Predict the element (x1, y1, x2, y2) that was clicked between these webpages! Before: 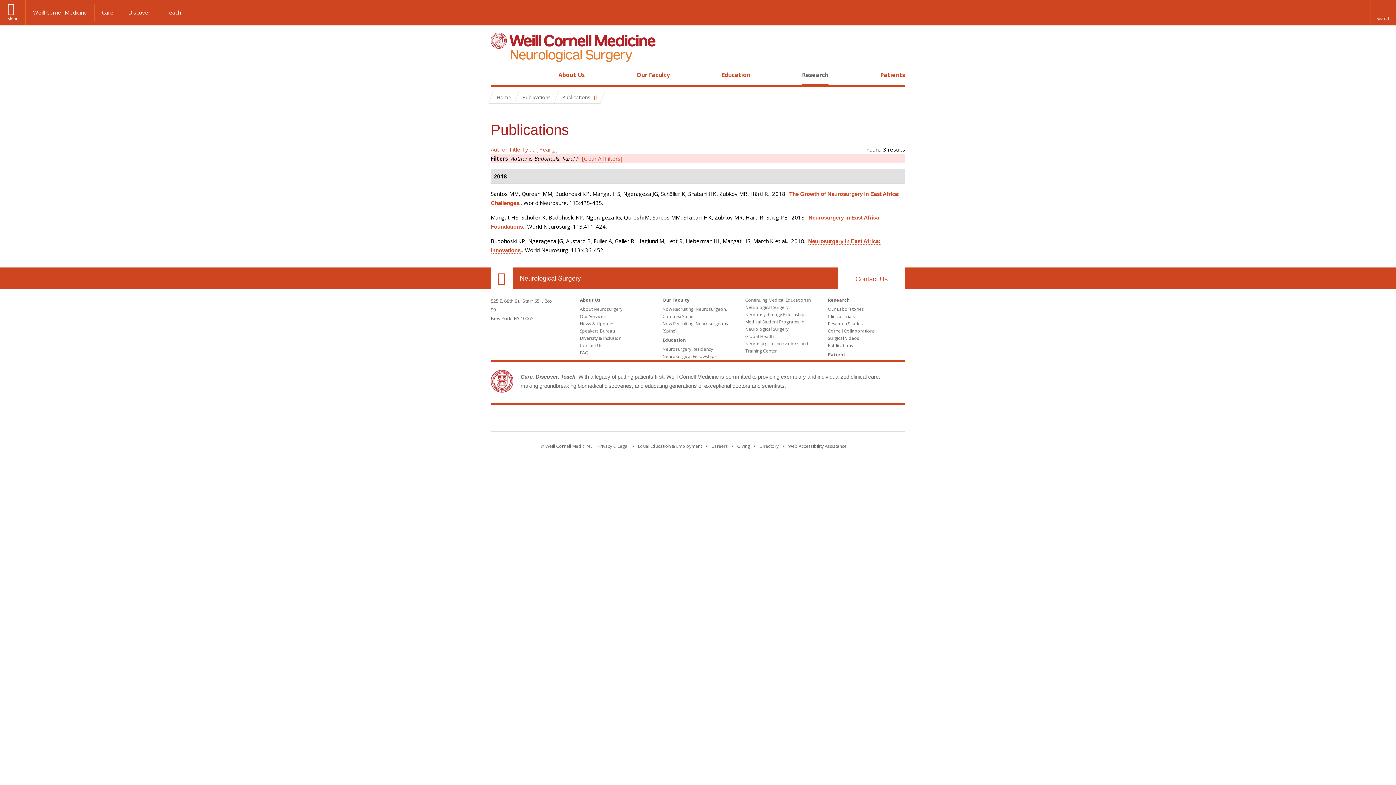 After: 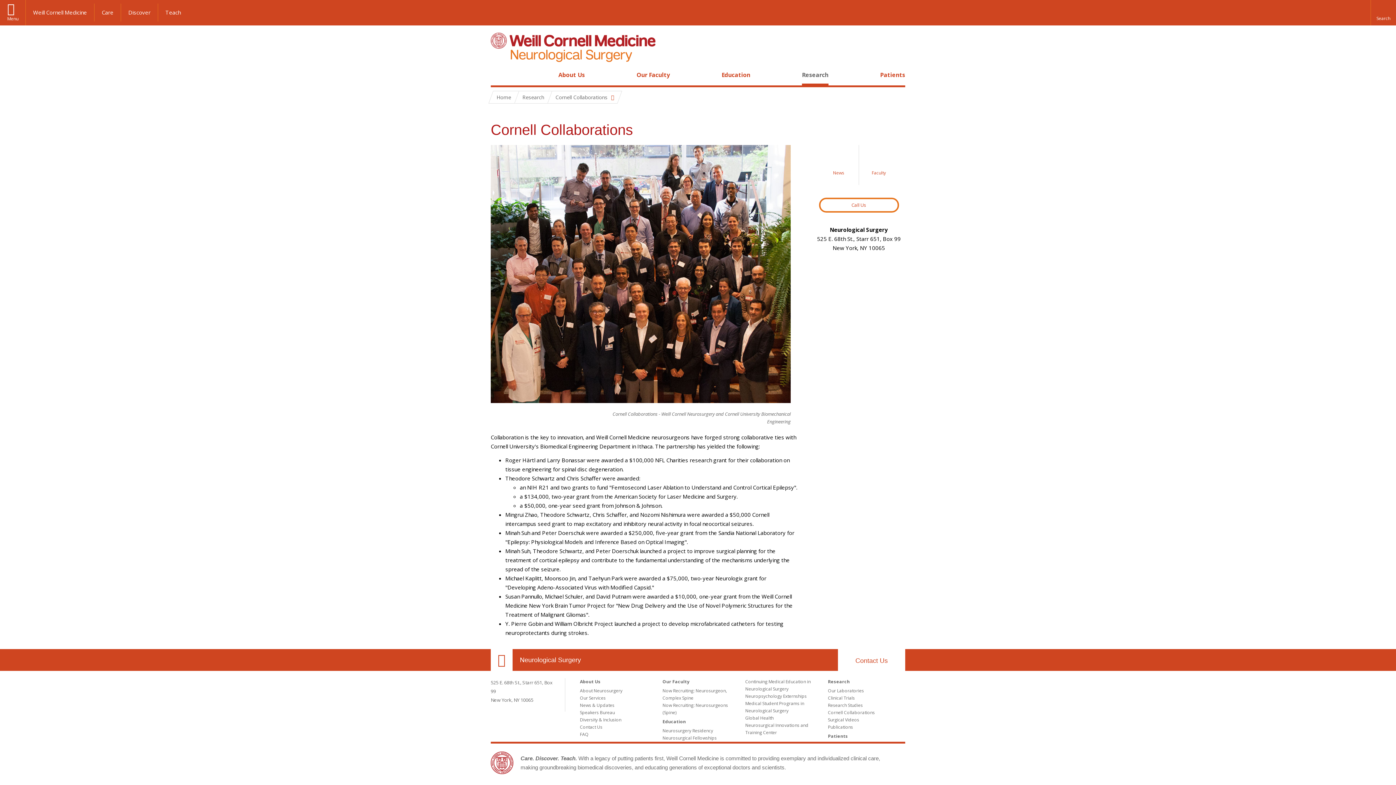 Action: label: Cornell Collaborations bbox: (828, 328, 875, 334)